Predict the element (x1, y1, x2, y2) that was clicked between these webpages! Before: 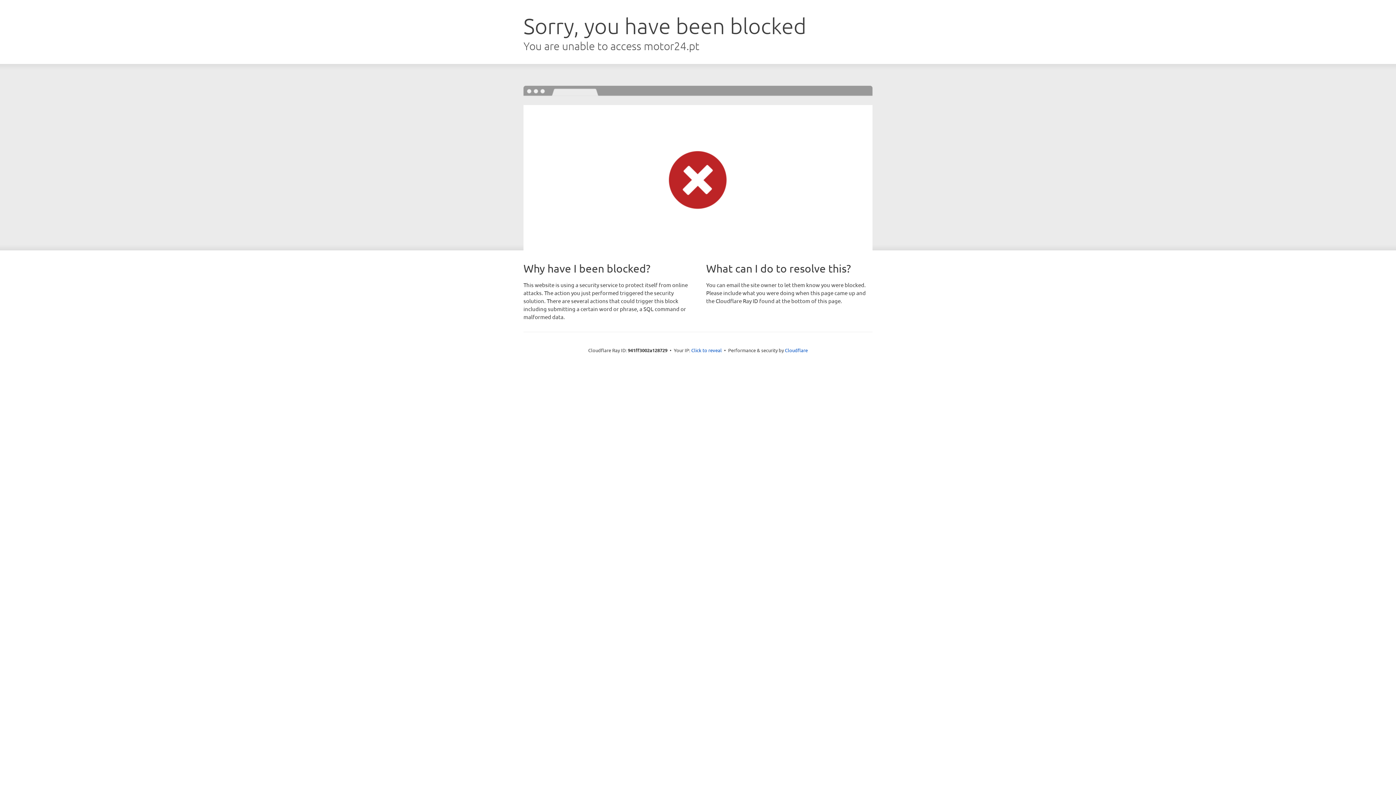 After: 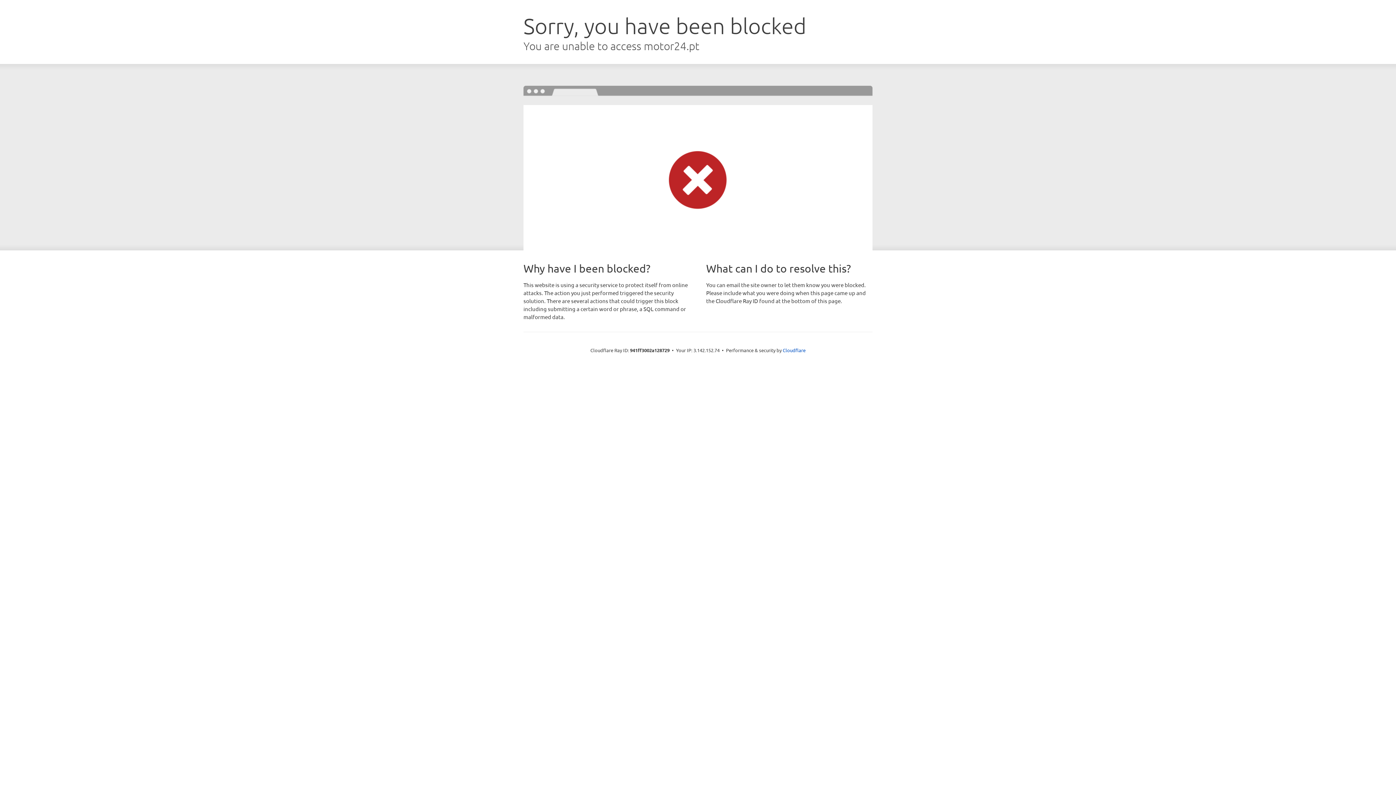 Action: bbox: (691, 346, 722, 353) label: Click to reveal